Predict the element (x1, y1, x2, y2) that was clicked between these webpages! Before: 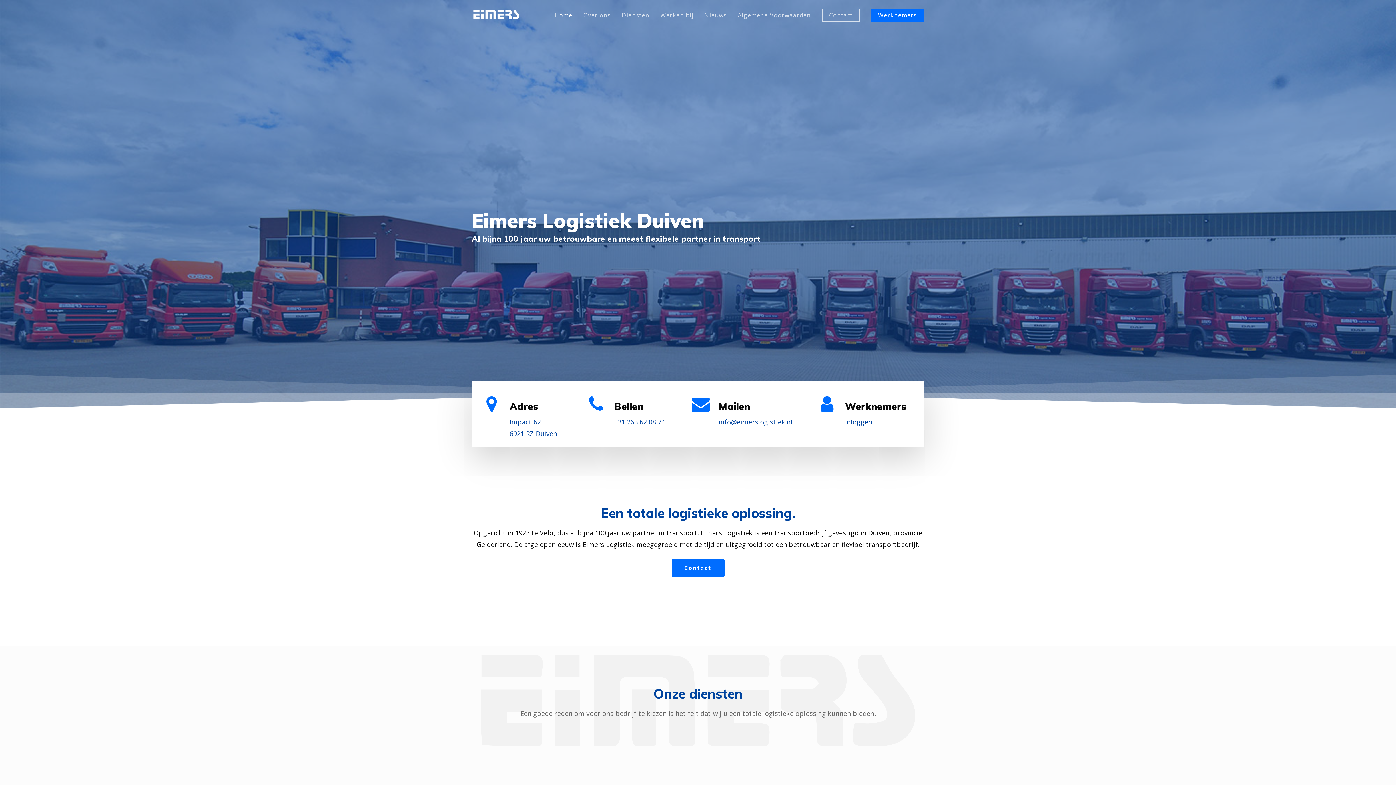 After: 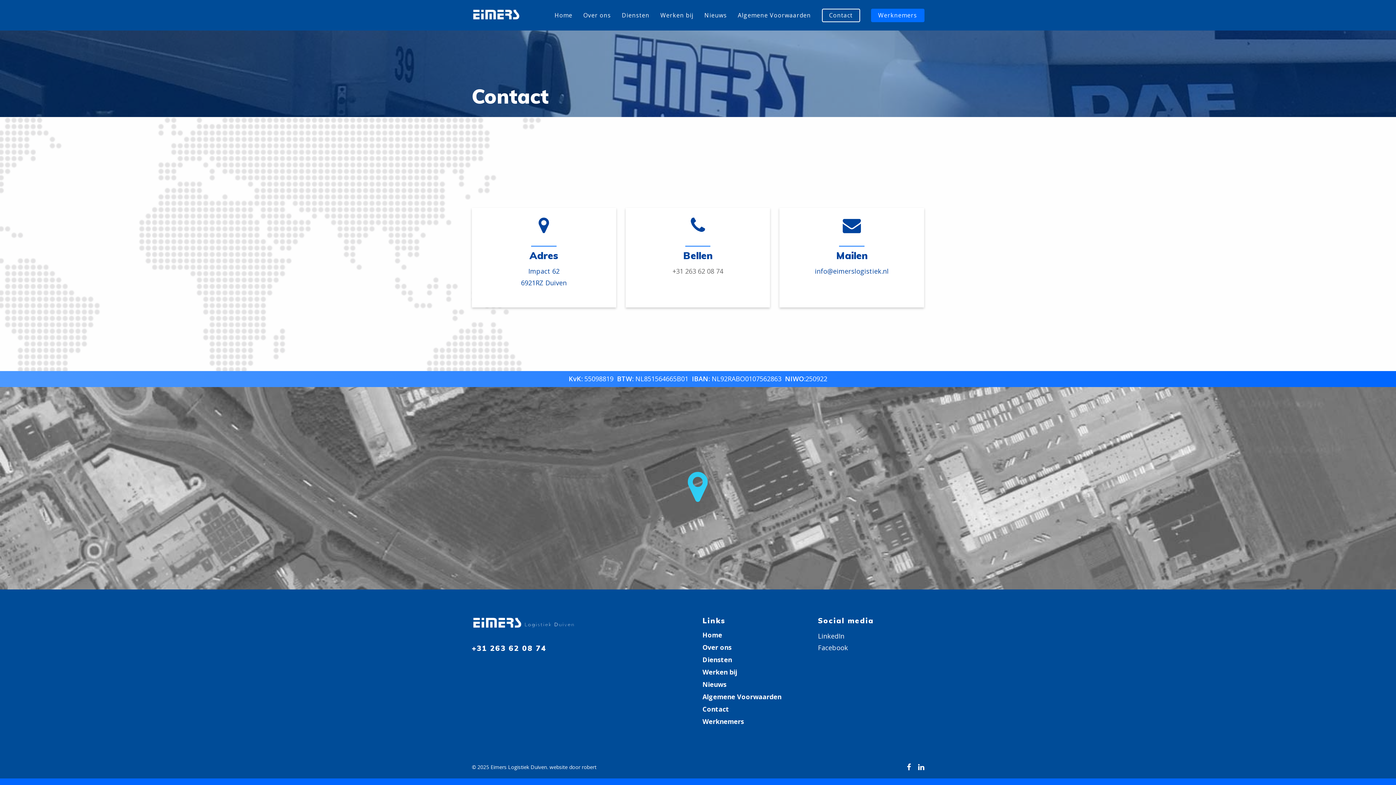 Action: bbox: (671, 559, 724, 577) label: Contact